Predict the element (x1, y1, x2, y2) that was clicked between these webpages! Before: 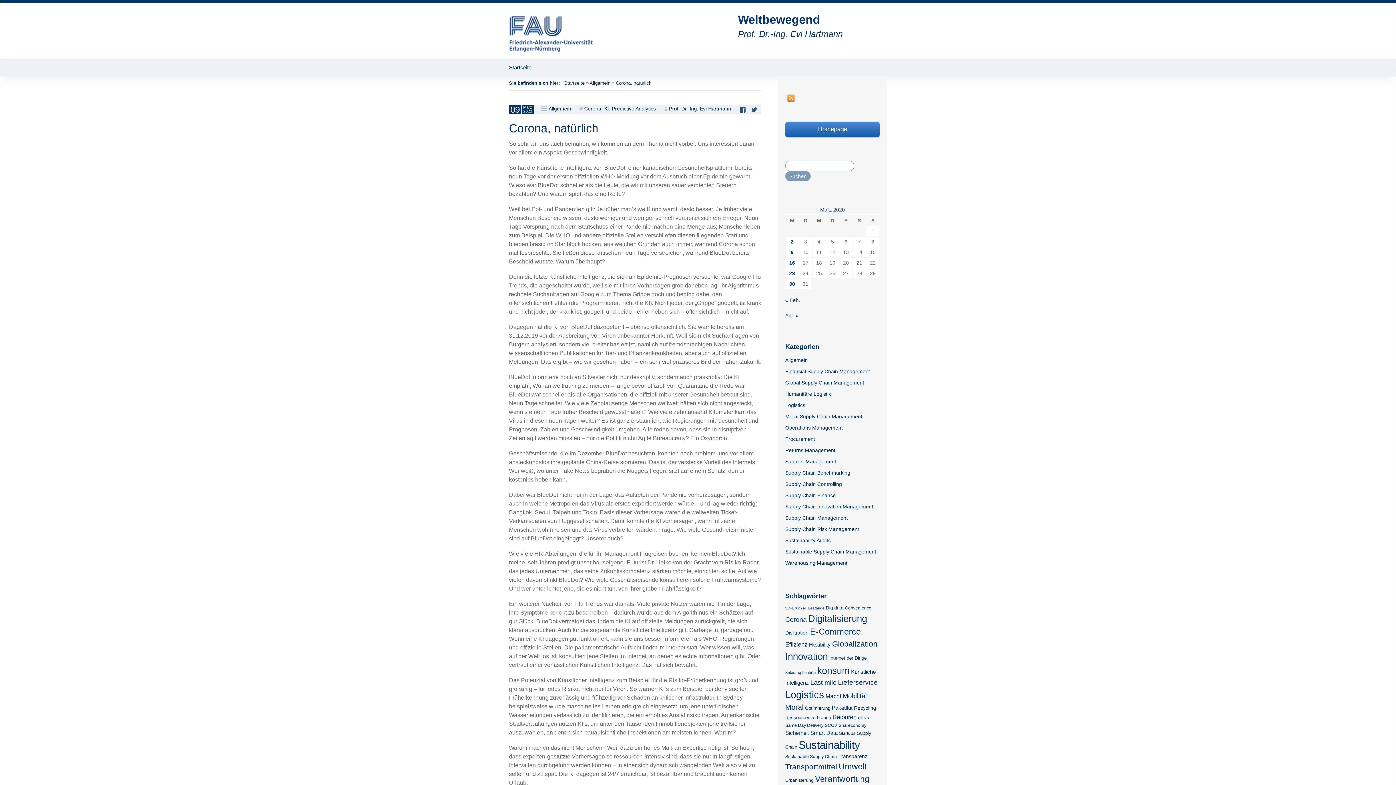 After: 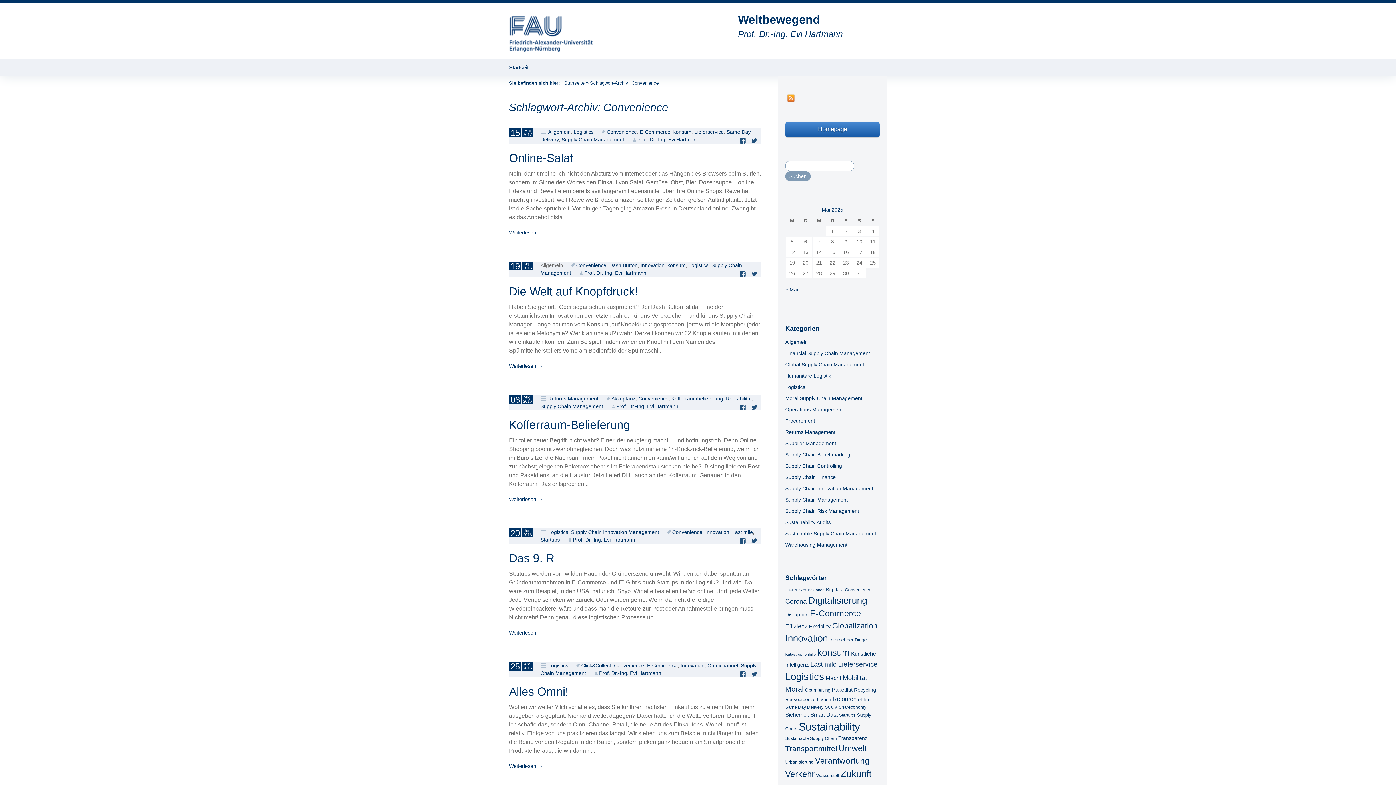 Action: label: Convenience (5 Einträge) bbox: (845, 605, 871, 610)